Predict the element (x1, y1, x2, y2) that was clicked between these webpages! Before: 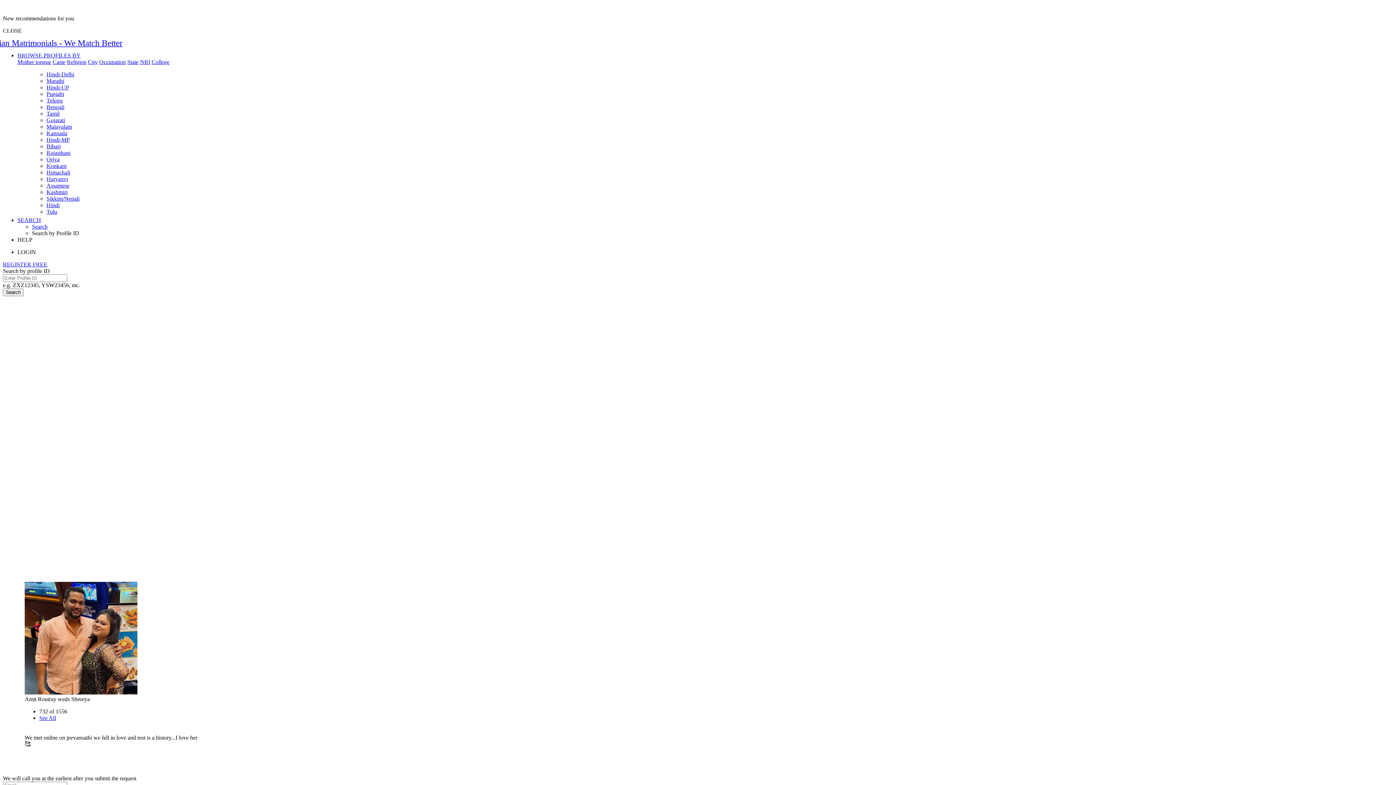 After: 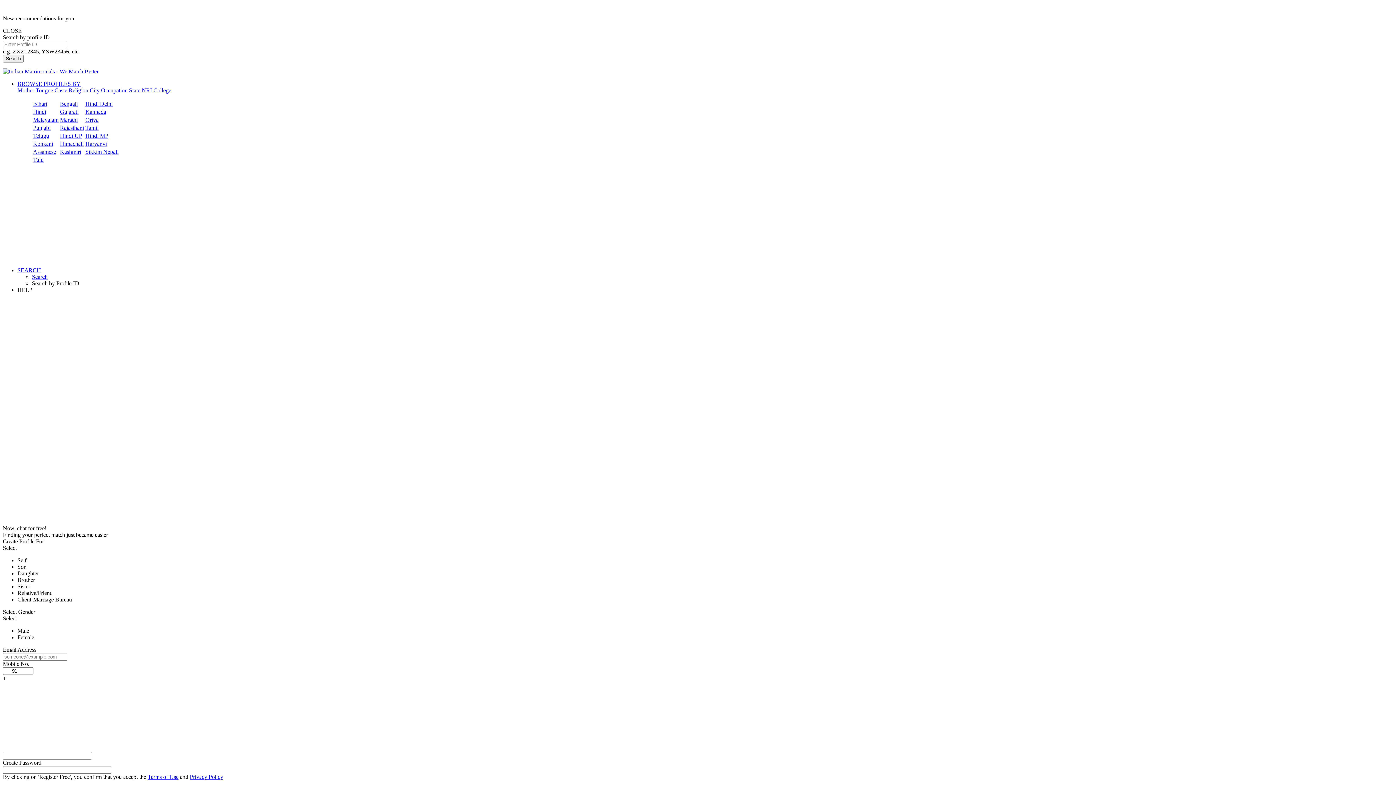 Action: label: Hindi-UP bbox: (46, 84, 69, 90)